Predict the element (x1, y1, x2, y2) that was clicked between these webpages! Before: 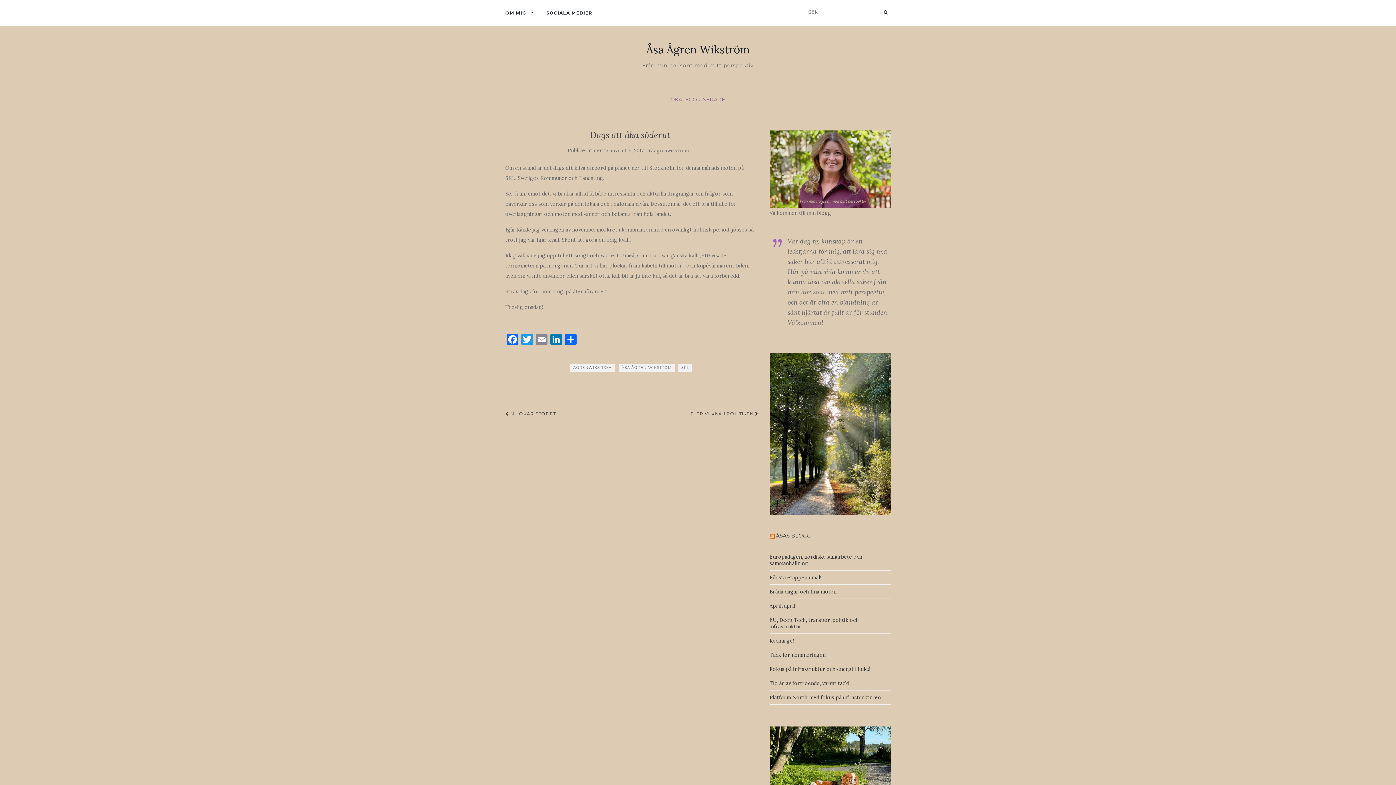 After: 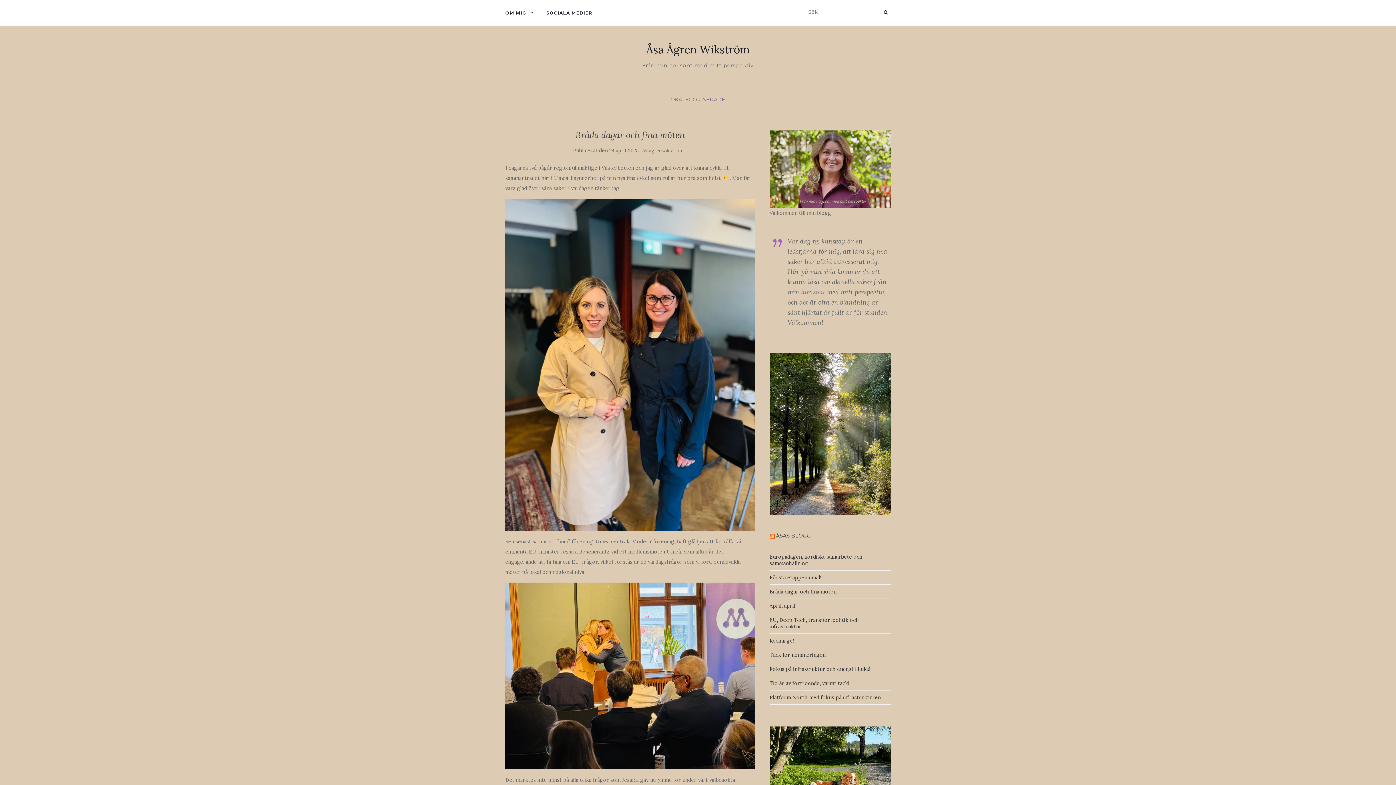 Action: bbox: (769, 588, 836, 595) label: Bråda dagar och fina möten